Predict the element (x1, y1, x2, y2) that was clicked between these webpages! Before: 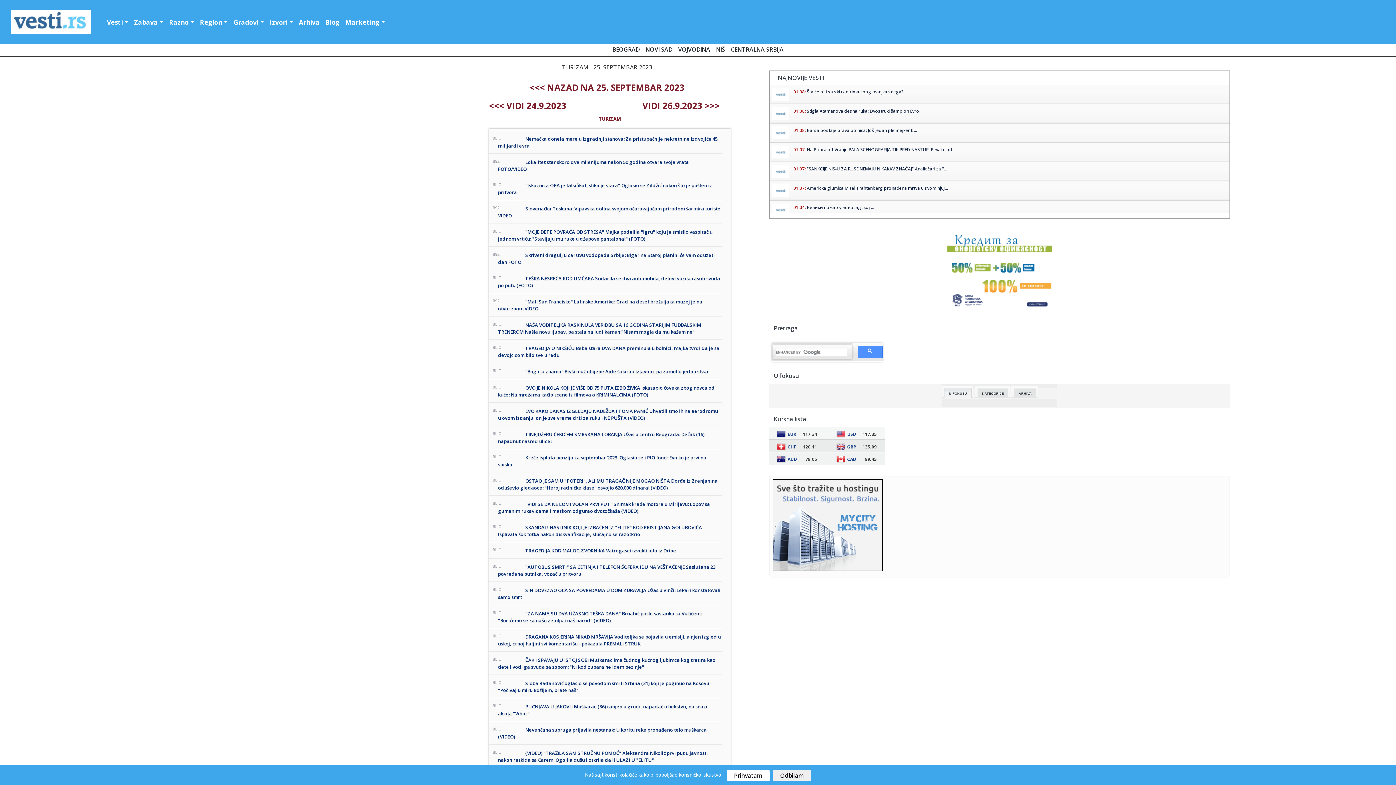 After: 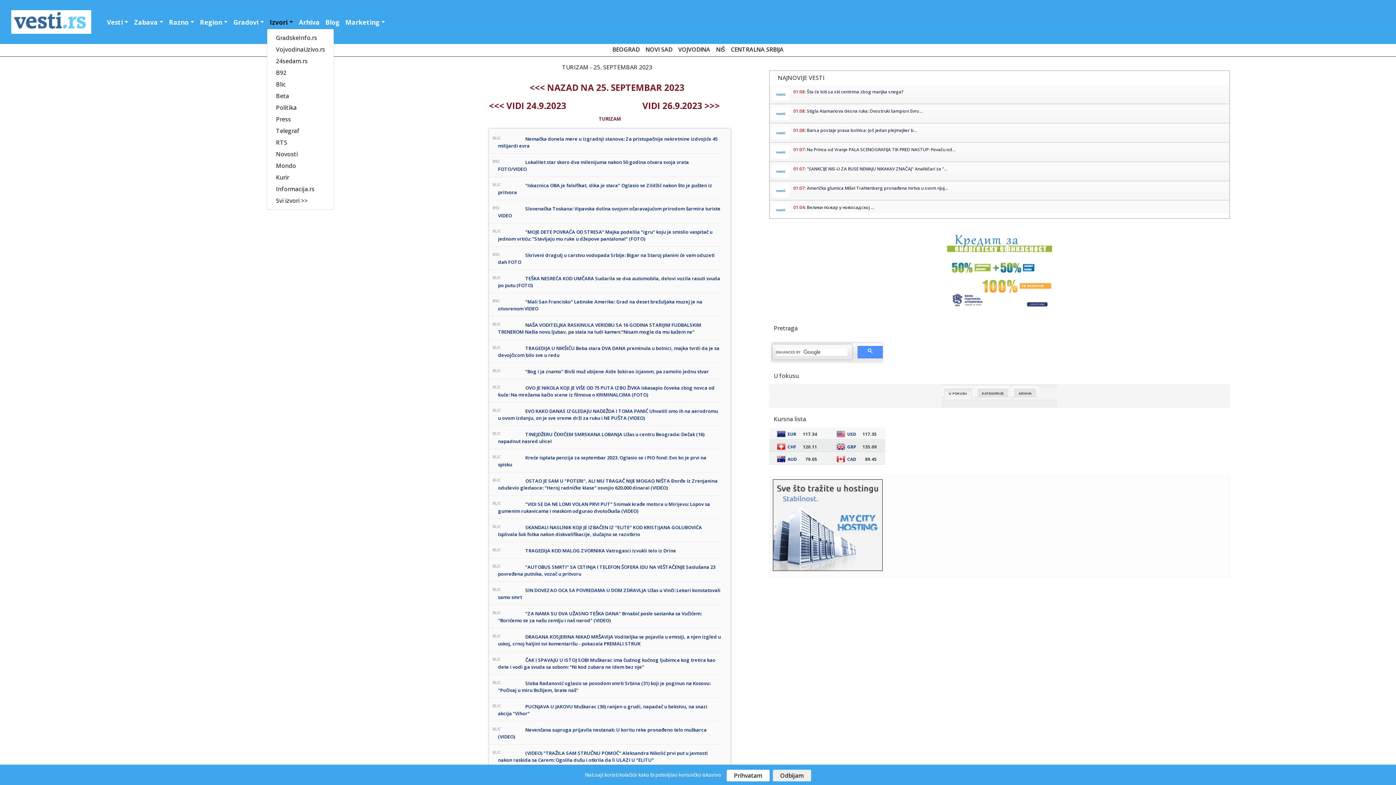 Action: bbox: (266, 16, 296, 27) label: Izvori